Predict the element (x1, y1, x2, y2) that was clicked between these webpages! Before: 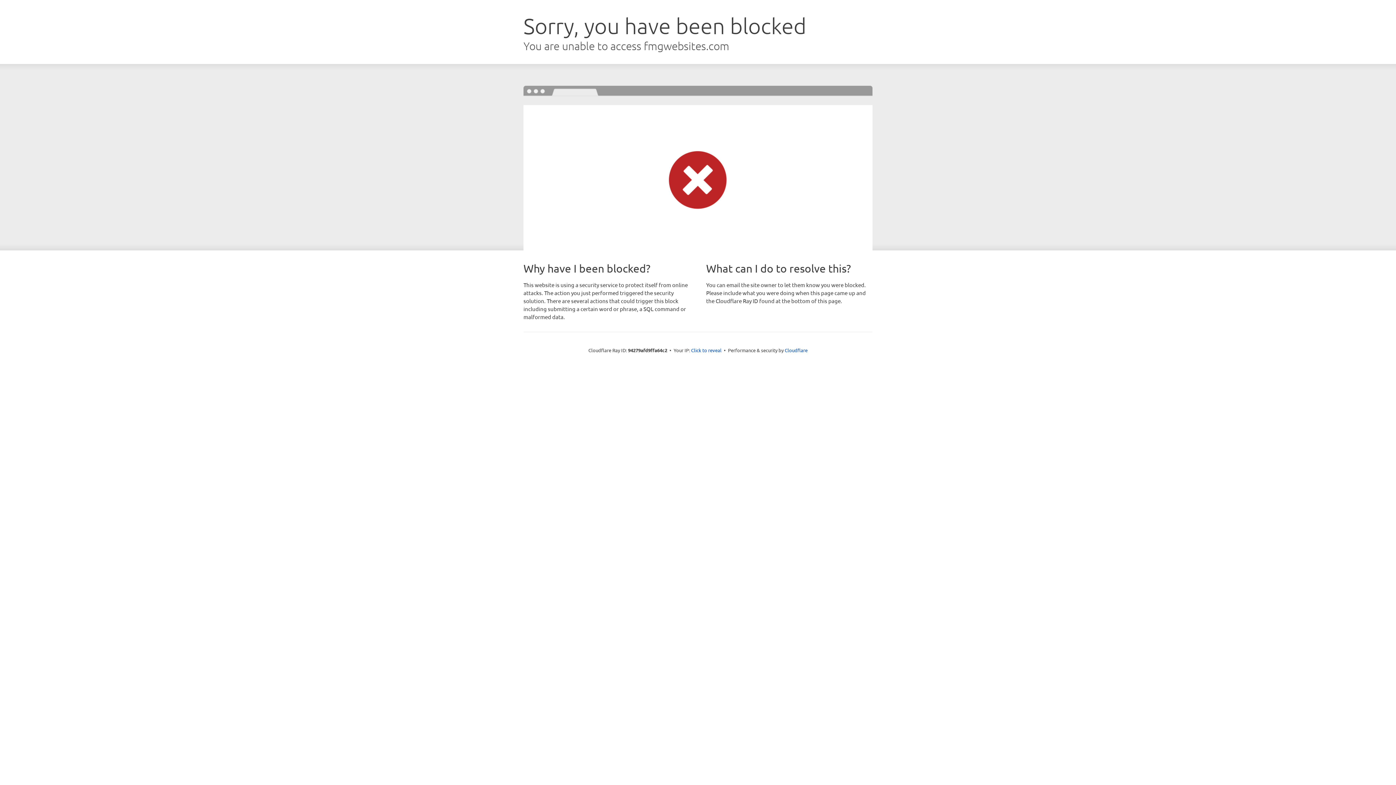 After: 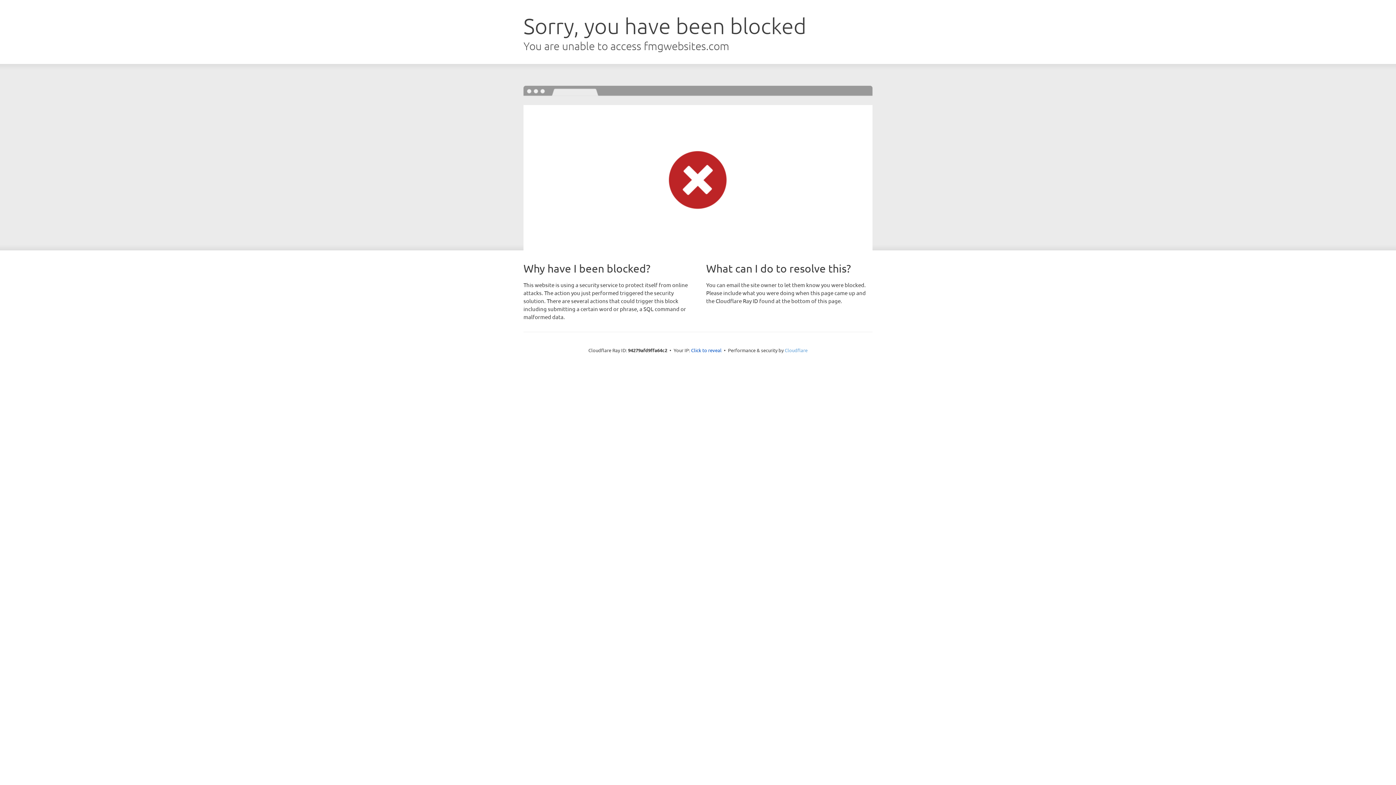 Action: bbox: (784, 347, 807, 353) label: Cloudflare